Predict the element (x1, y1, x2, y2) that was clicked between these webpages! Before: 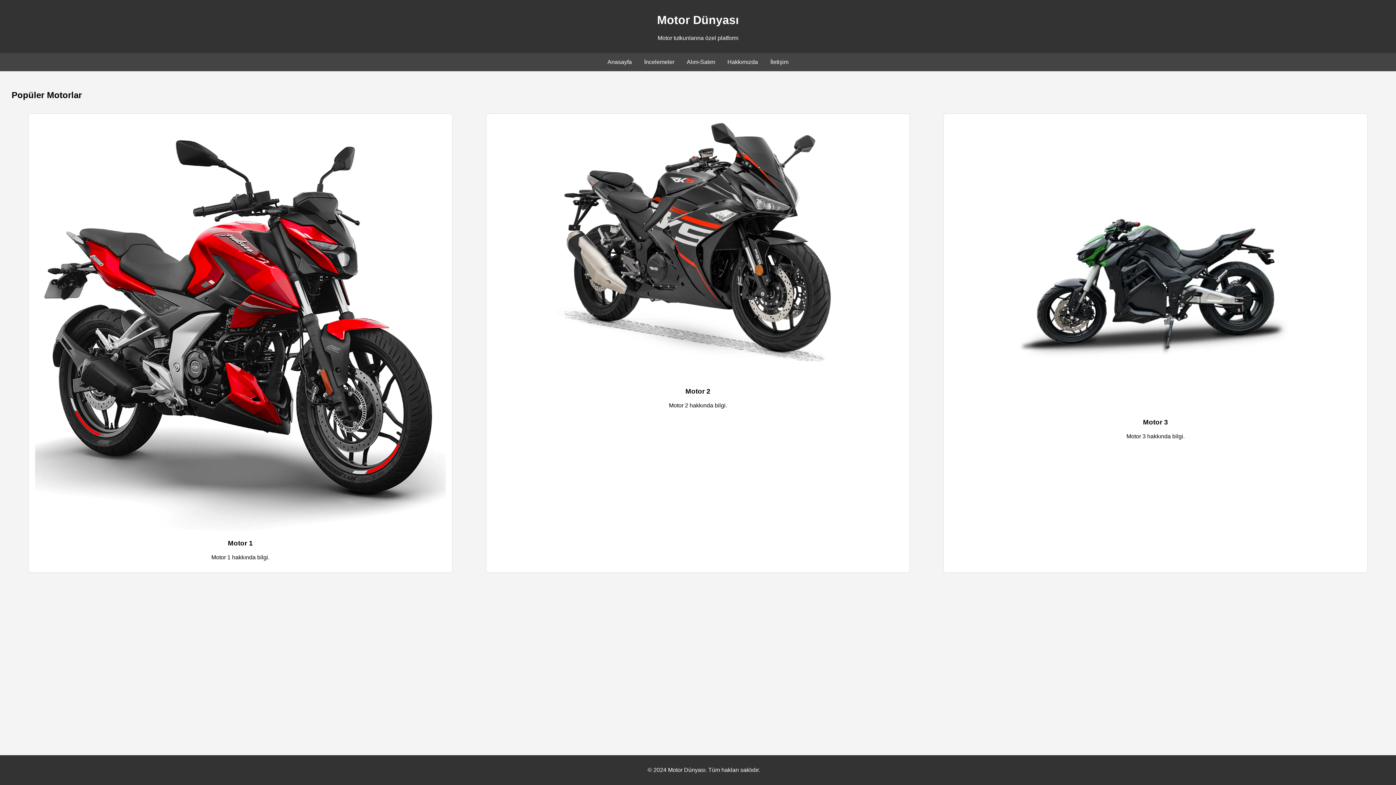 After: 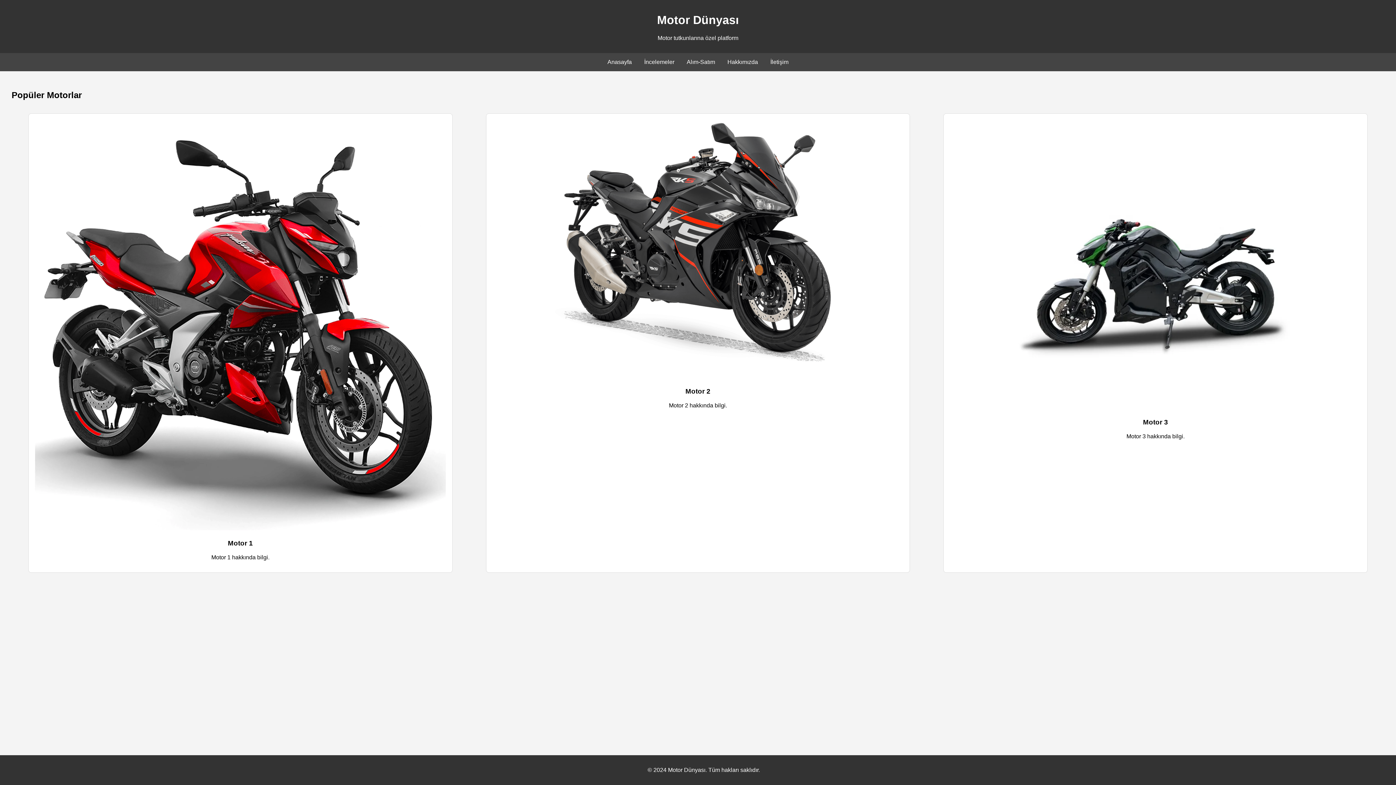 Action: label: İncelemeler bbox: (644, 58, 674, 65)